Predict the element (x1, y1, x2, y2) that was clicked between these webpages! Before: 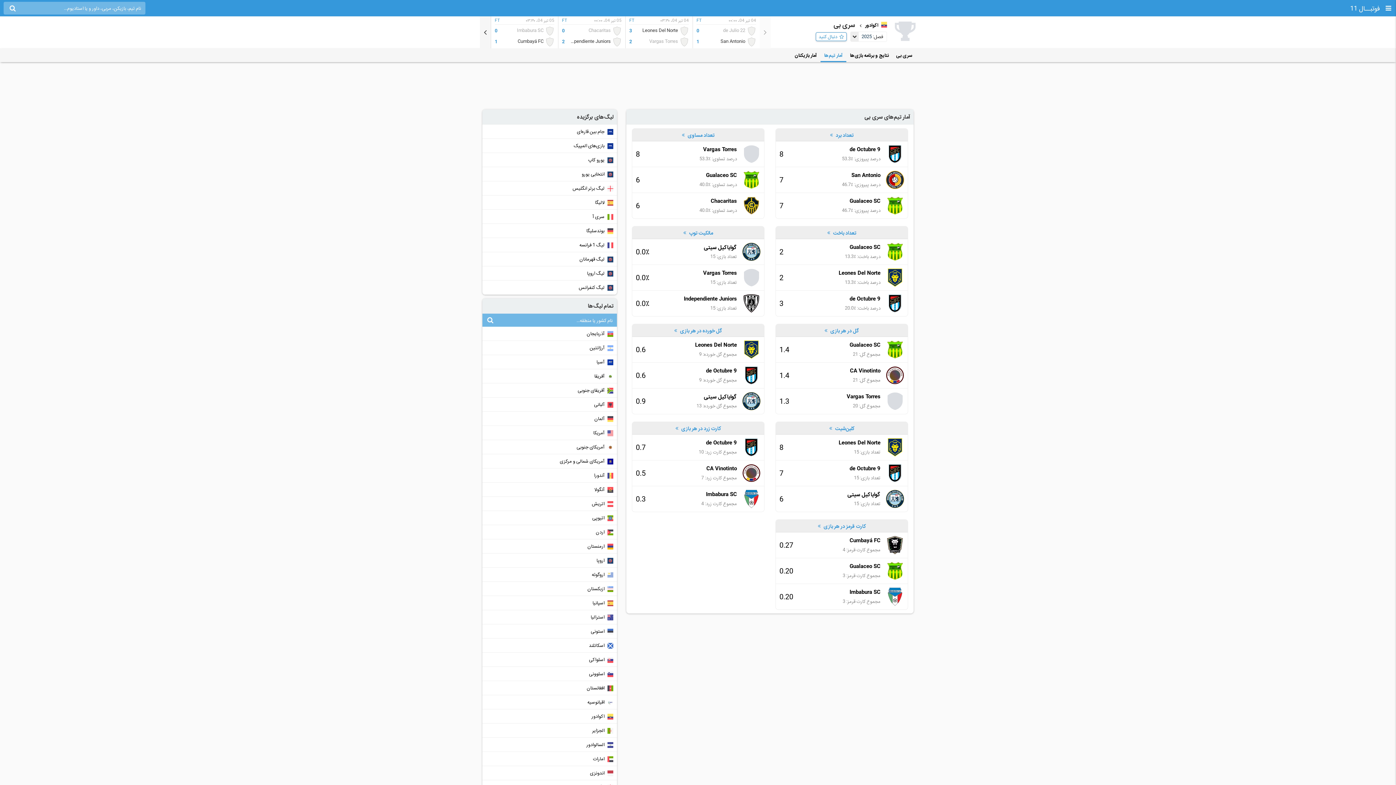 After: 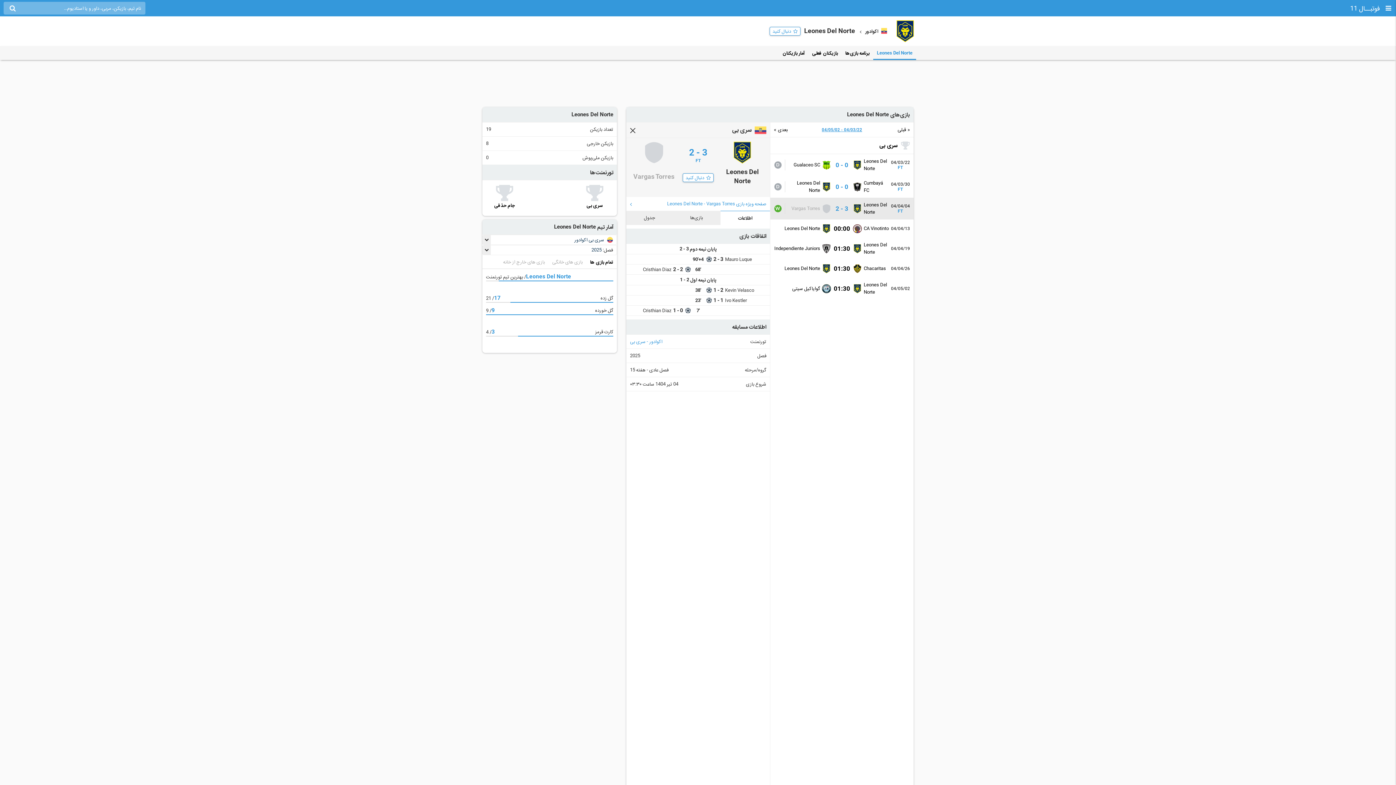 Action: bbox: (776, 265, 908, 290) label: Leones Del Norte
درصد باخت: ٪13.3
2